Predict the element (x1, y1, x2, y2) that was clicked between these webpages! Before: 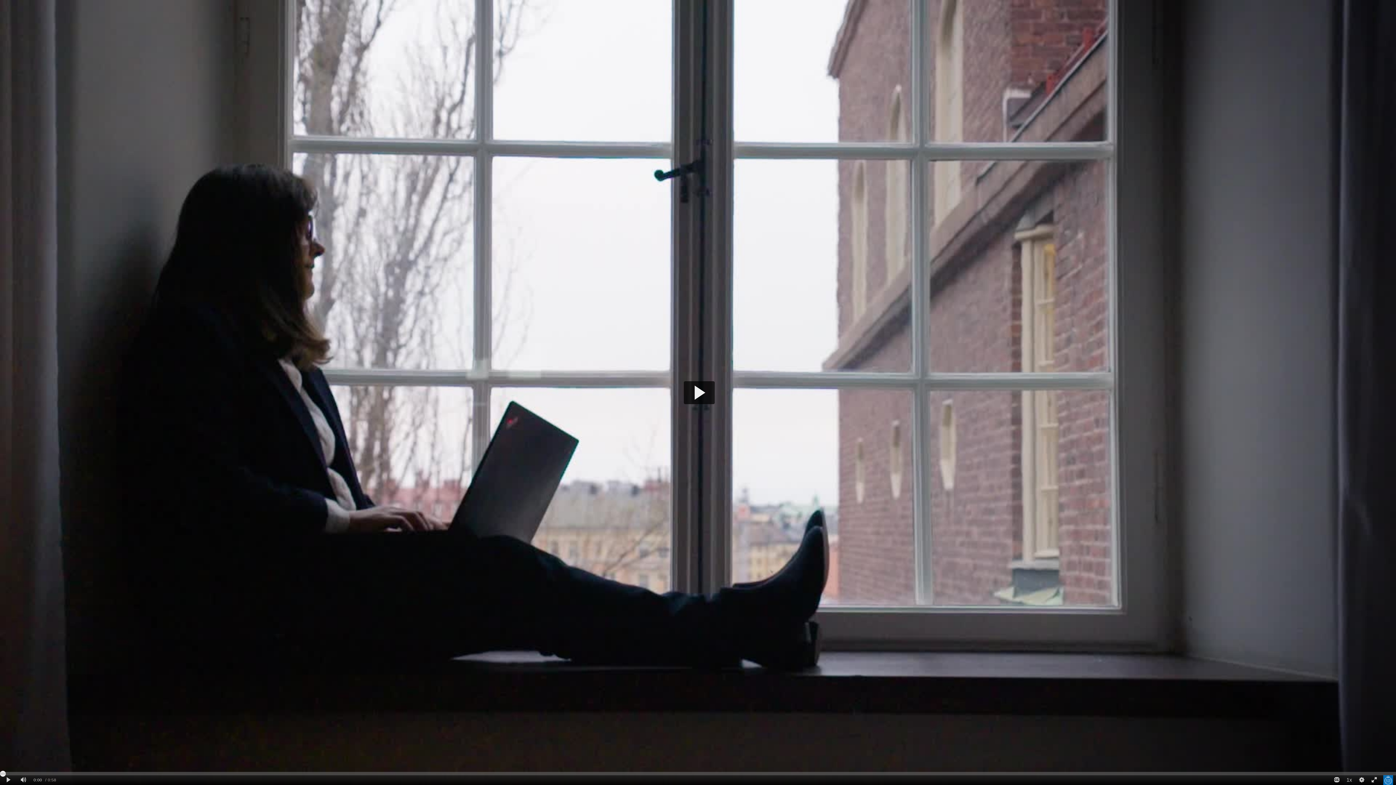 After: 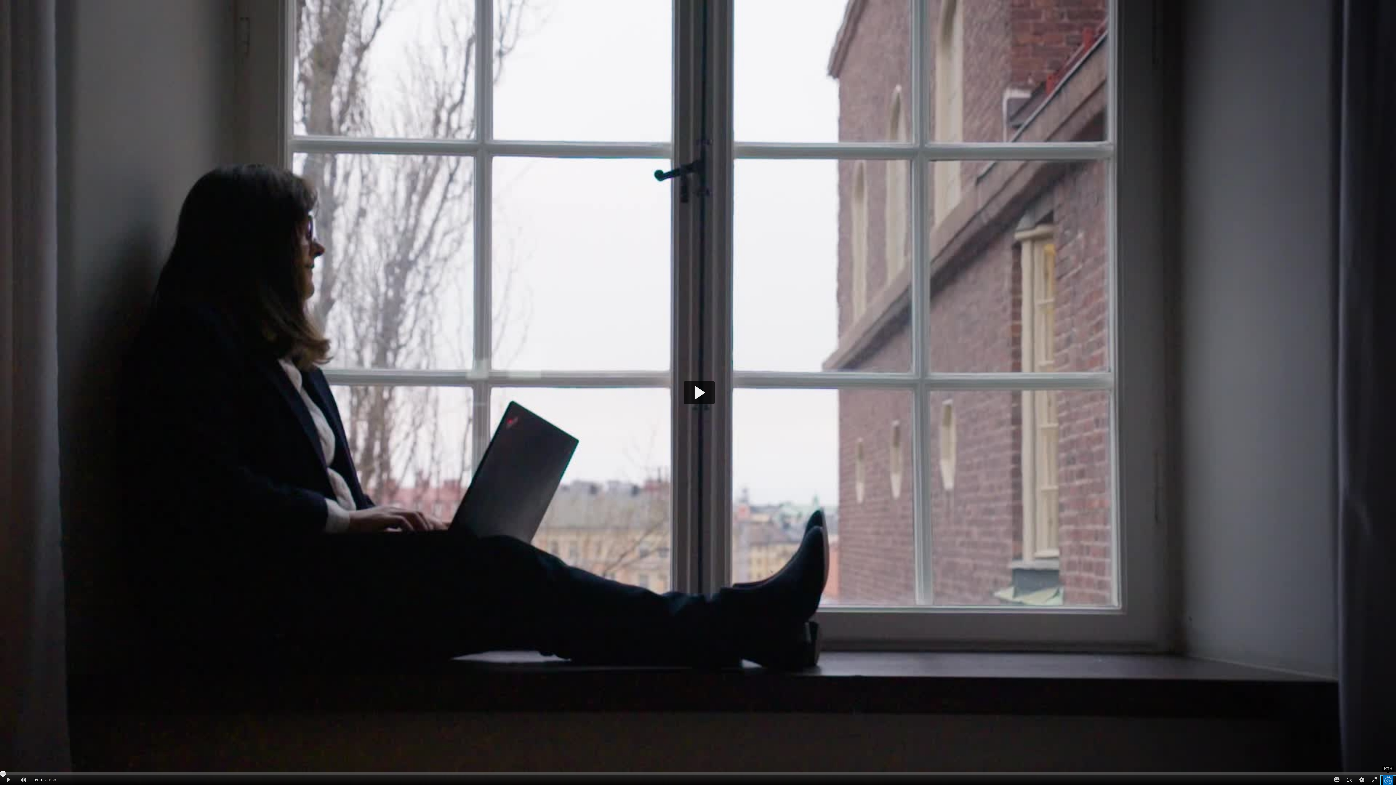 Action: bbox: (1381, 775, 1395, 785) label: KTH